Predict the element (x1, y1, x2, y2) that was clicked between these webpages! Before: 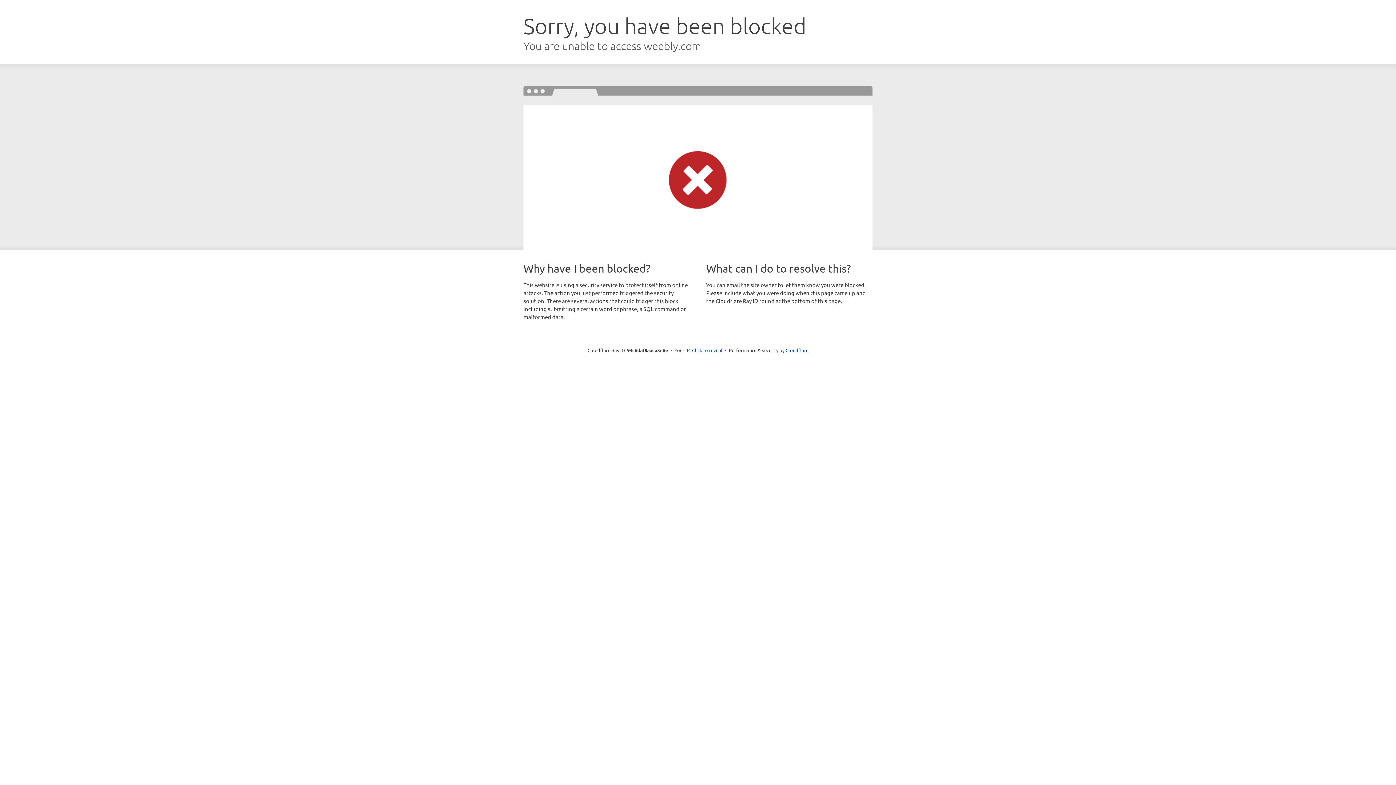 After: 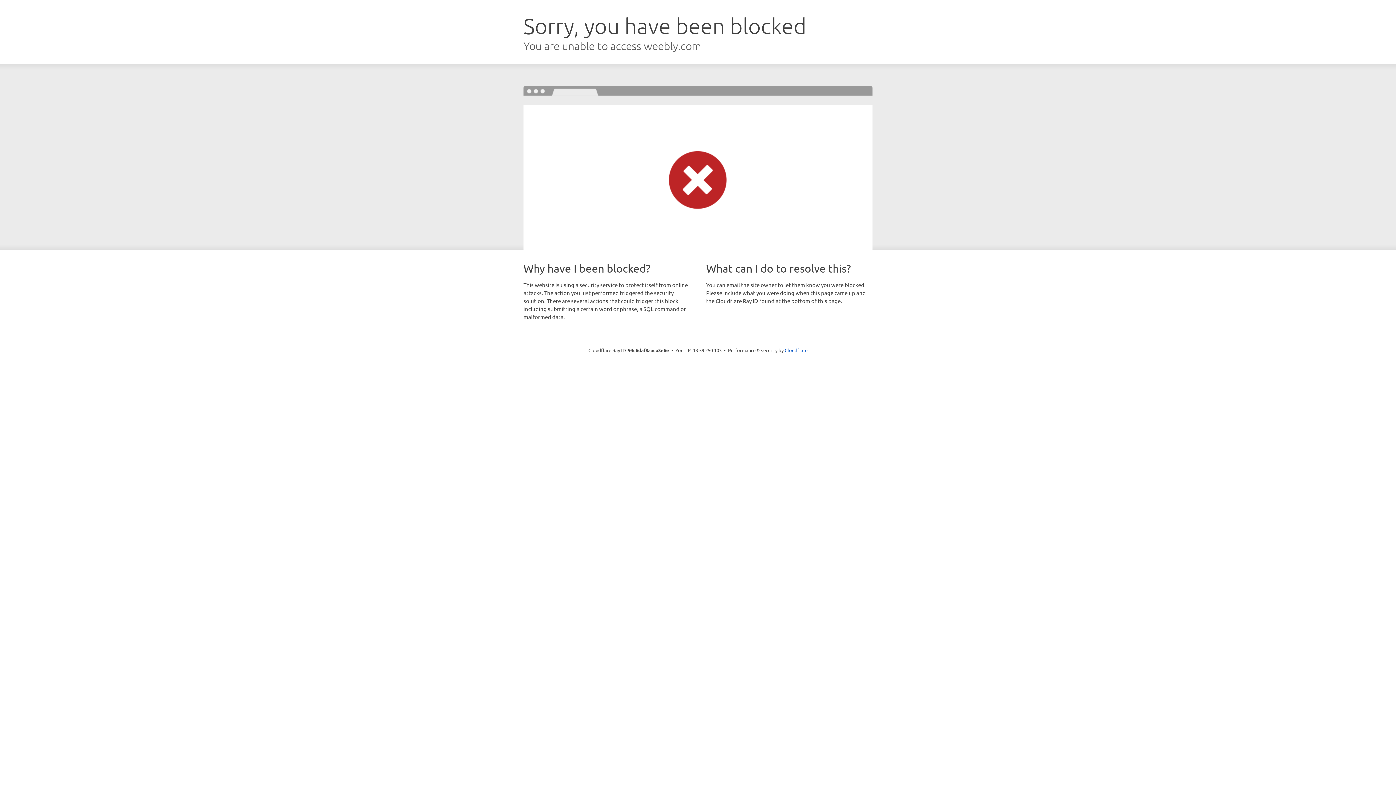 Action: bbox: (692, 346, 722, 353) label: Click to reveal